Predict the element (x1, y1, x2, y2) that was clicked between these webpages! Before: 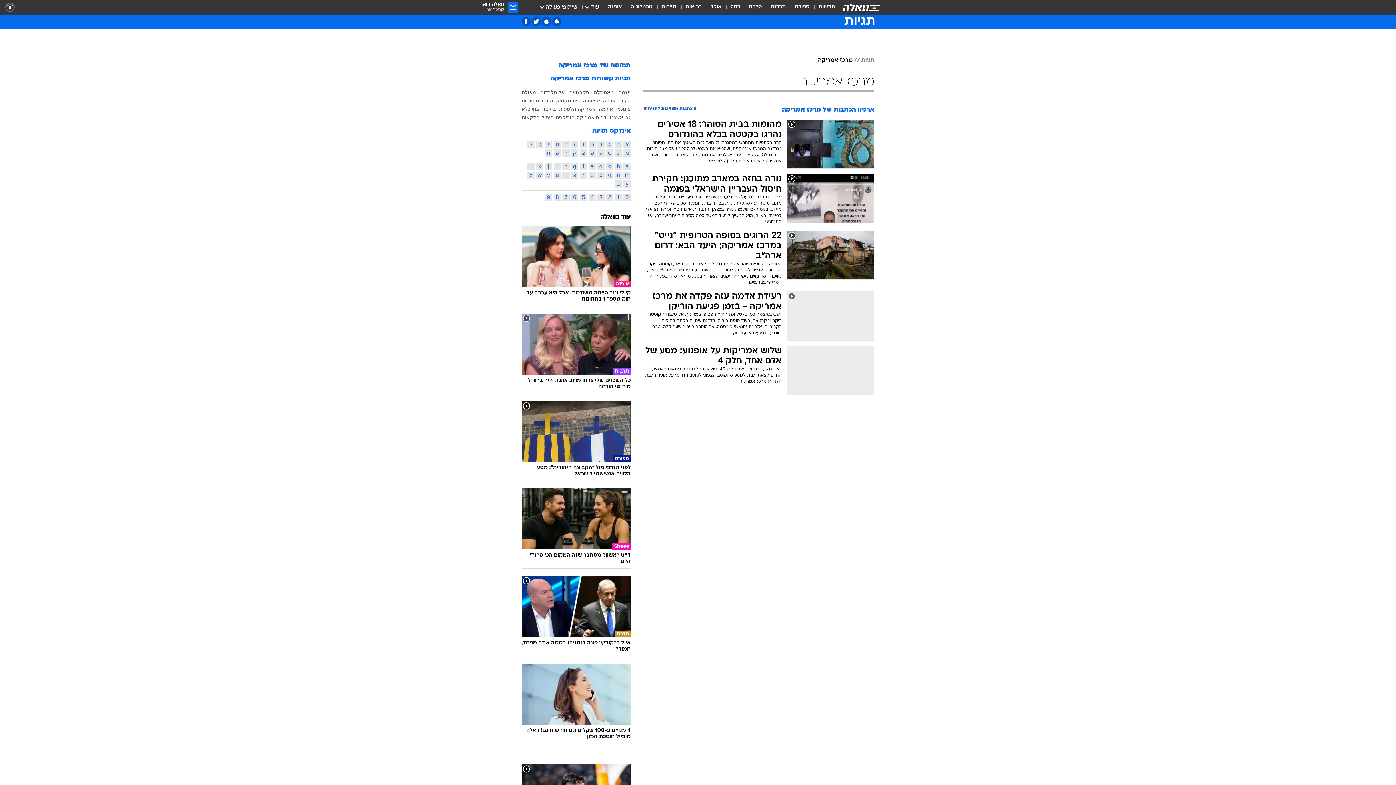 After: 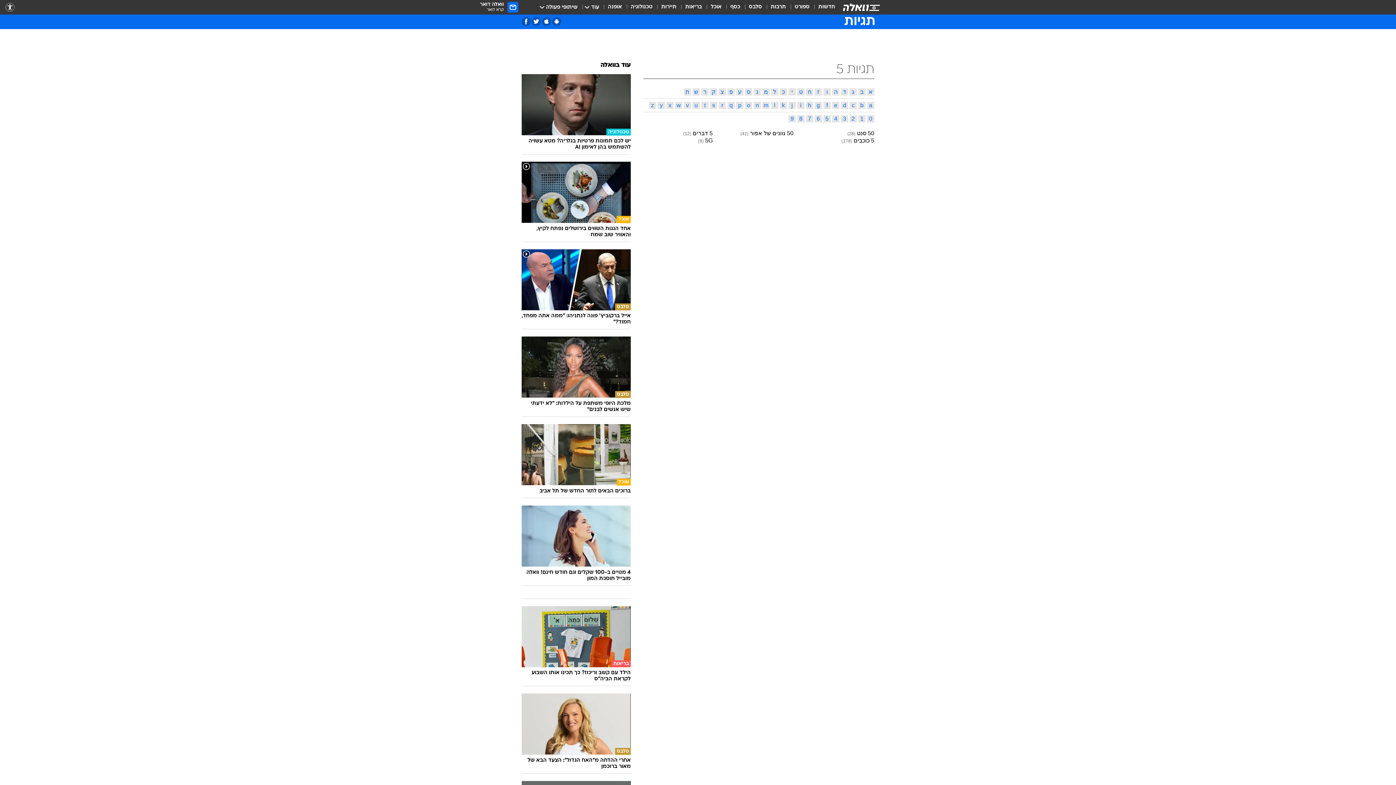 Action: bbox: (580, 193, 587, 201) label: 5